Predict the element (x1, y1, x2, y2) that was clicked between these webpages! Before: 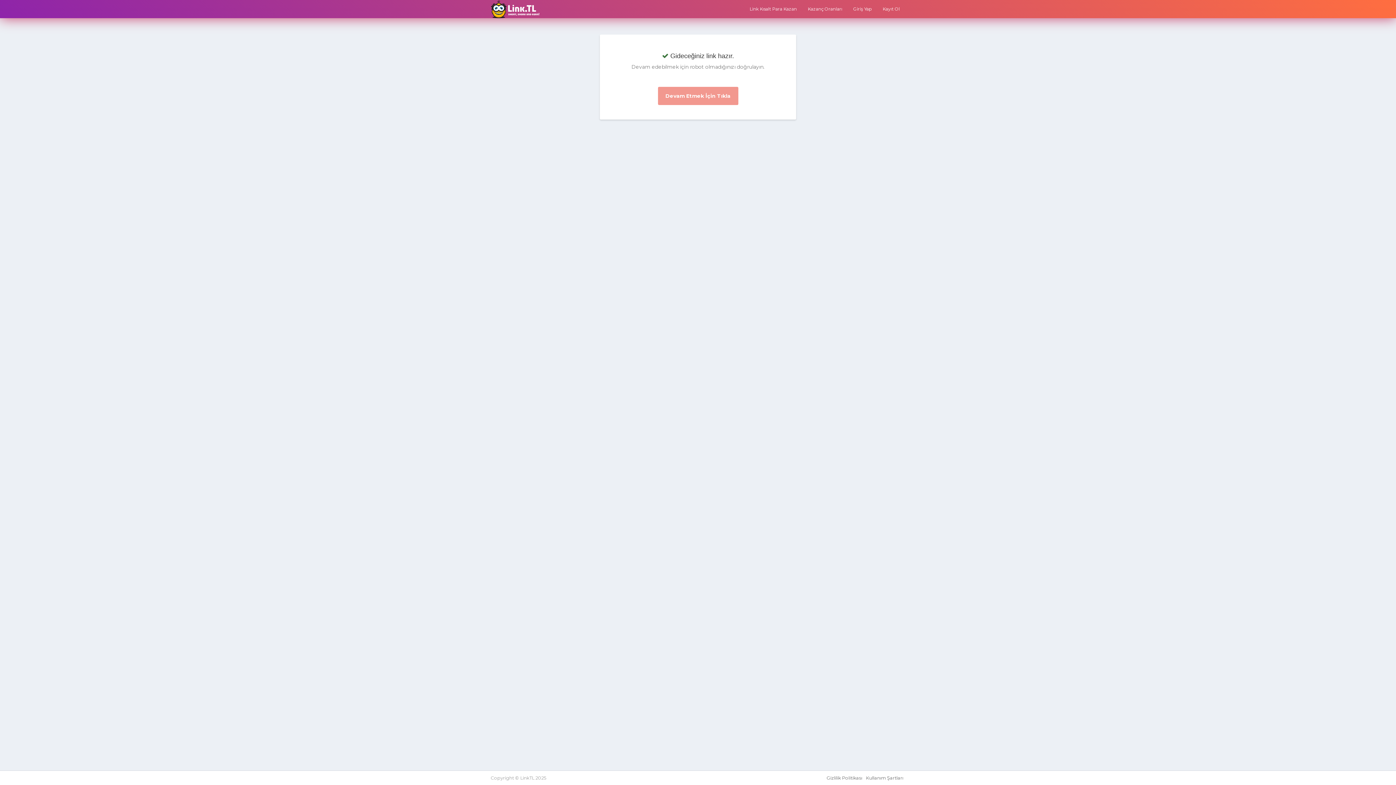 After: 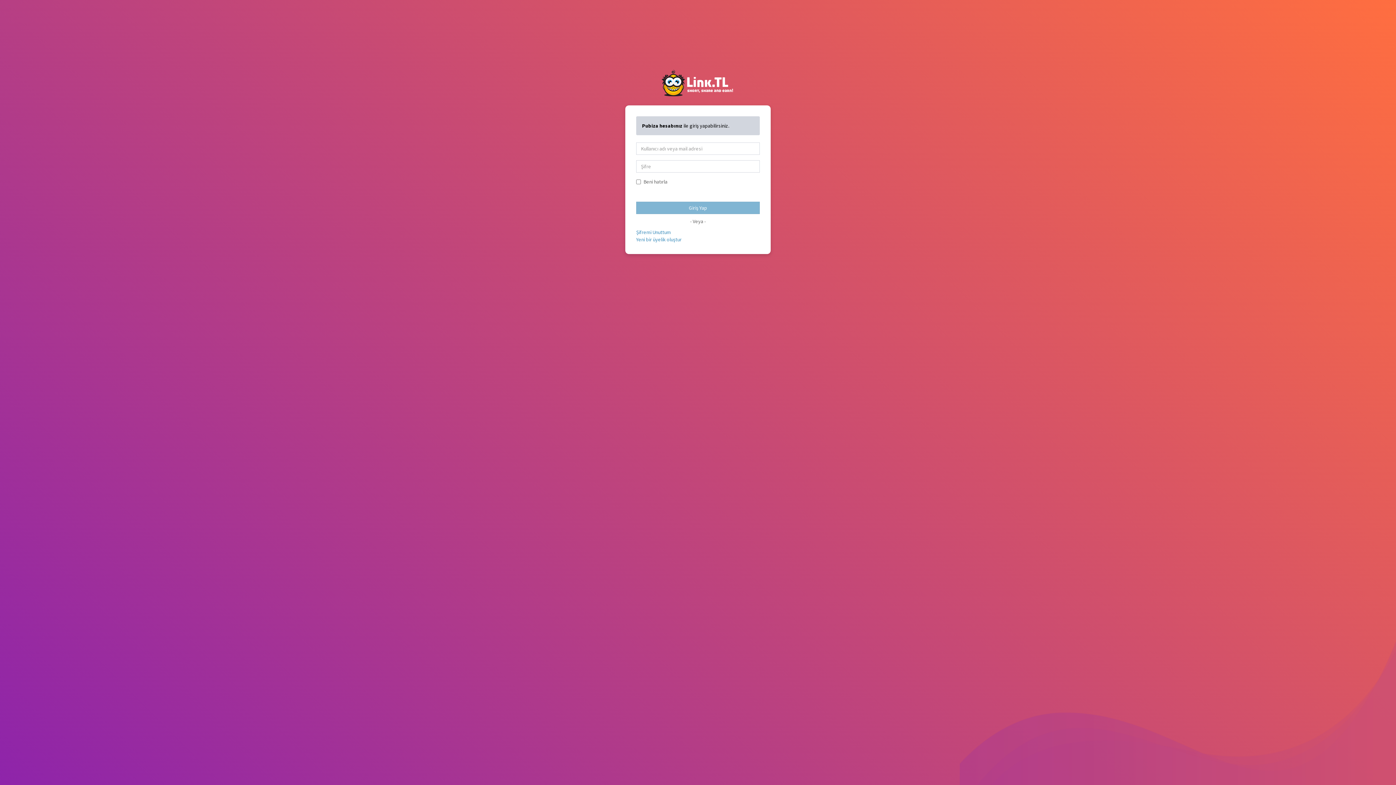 Action: label: Giriş Yap bbox: (848, 0, 877, 18)